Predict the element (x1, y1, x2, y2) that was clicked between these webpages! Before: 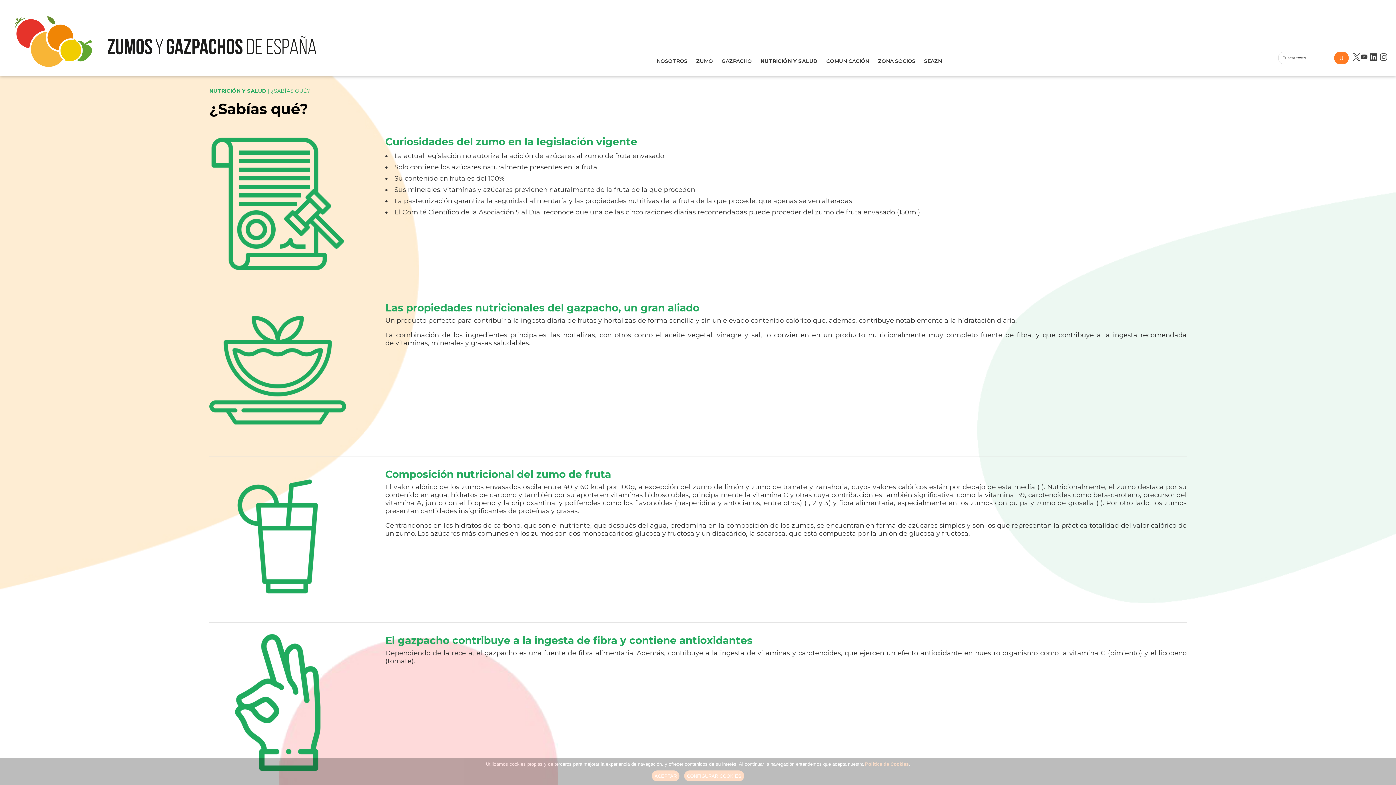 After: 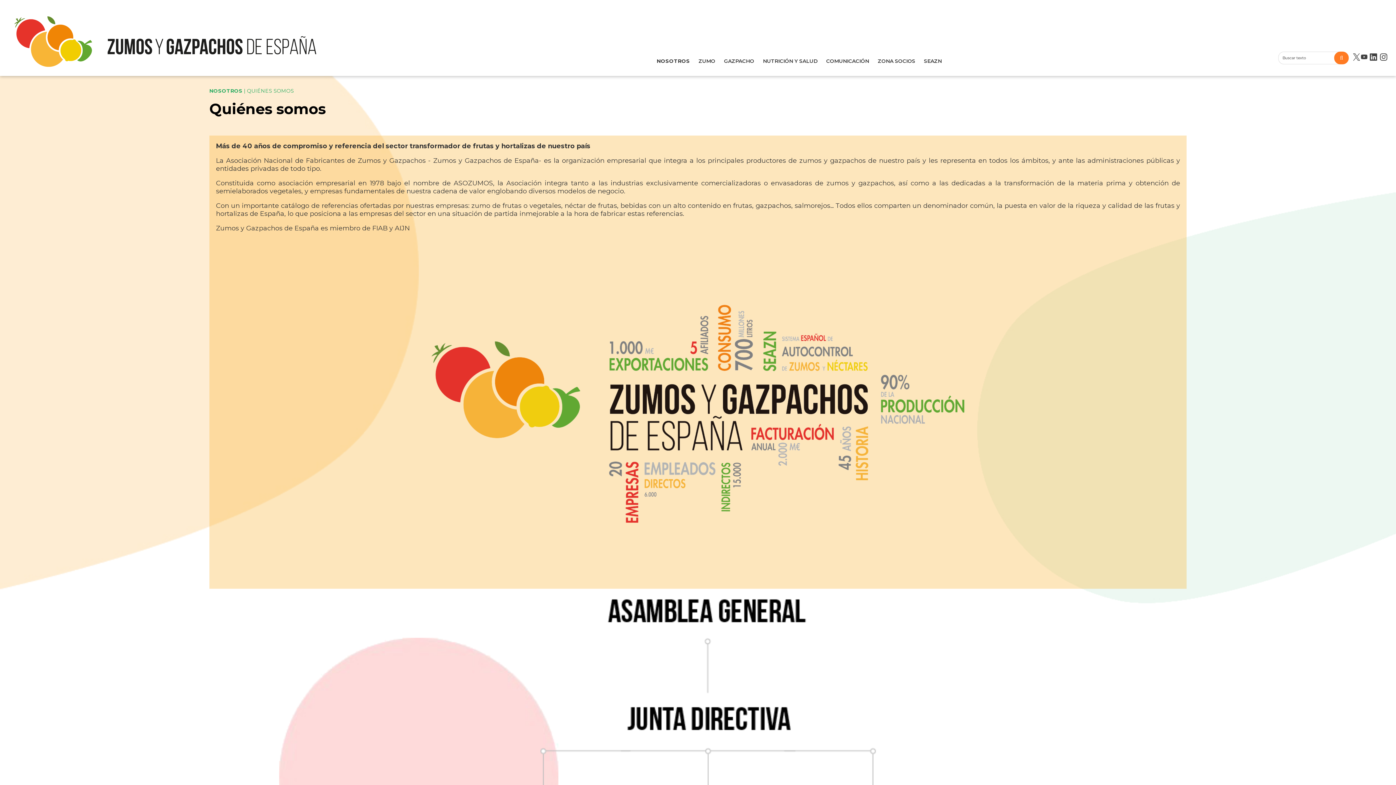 Action: label: NOSOTROS bbox: (656, 57, 687, 64)